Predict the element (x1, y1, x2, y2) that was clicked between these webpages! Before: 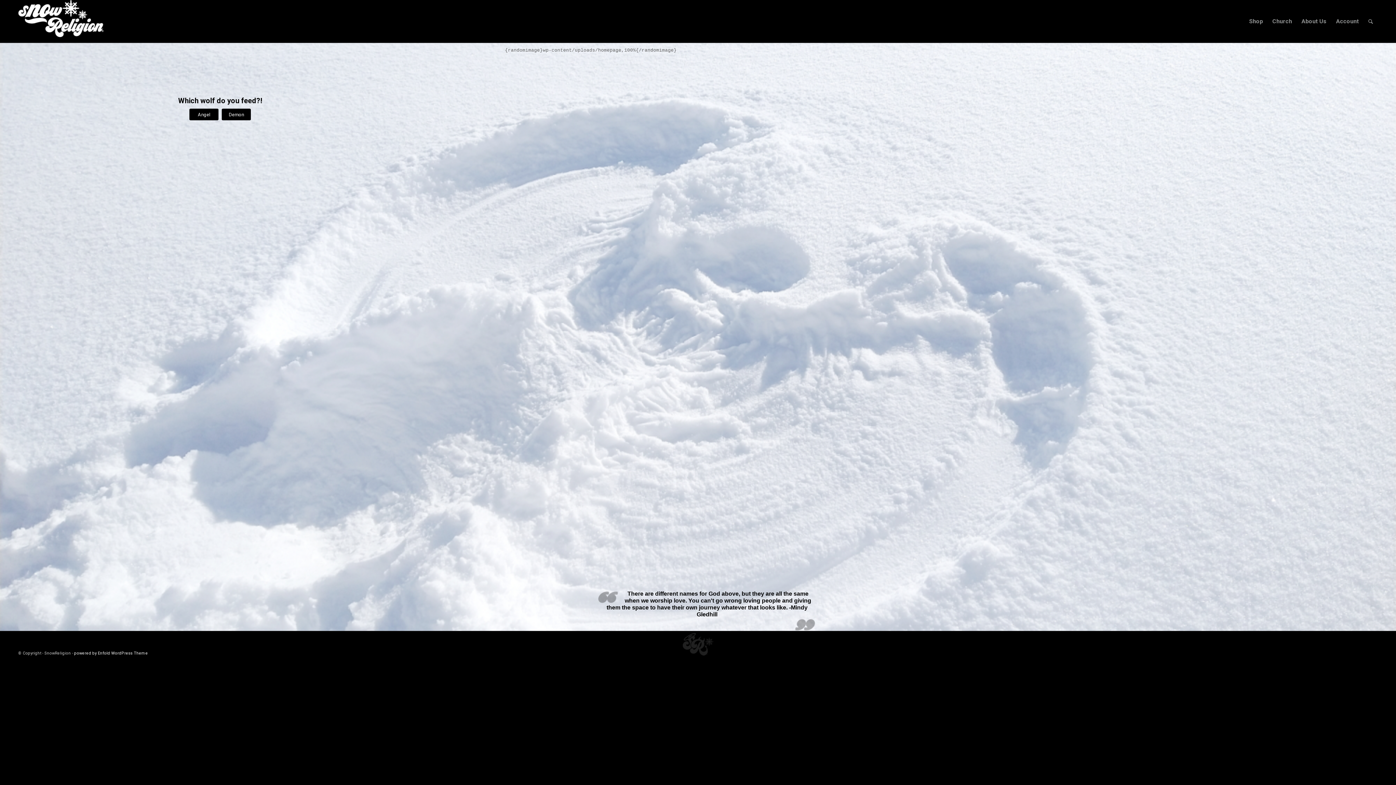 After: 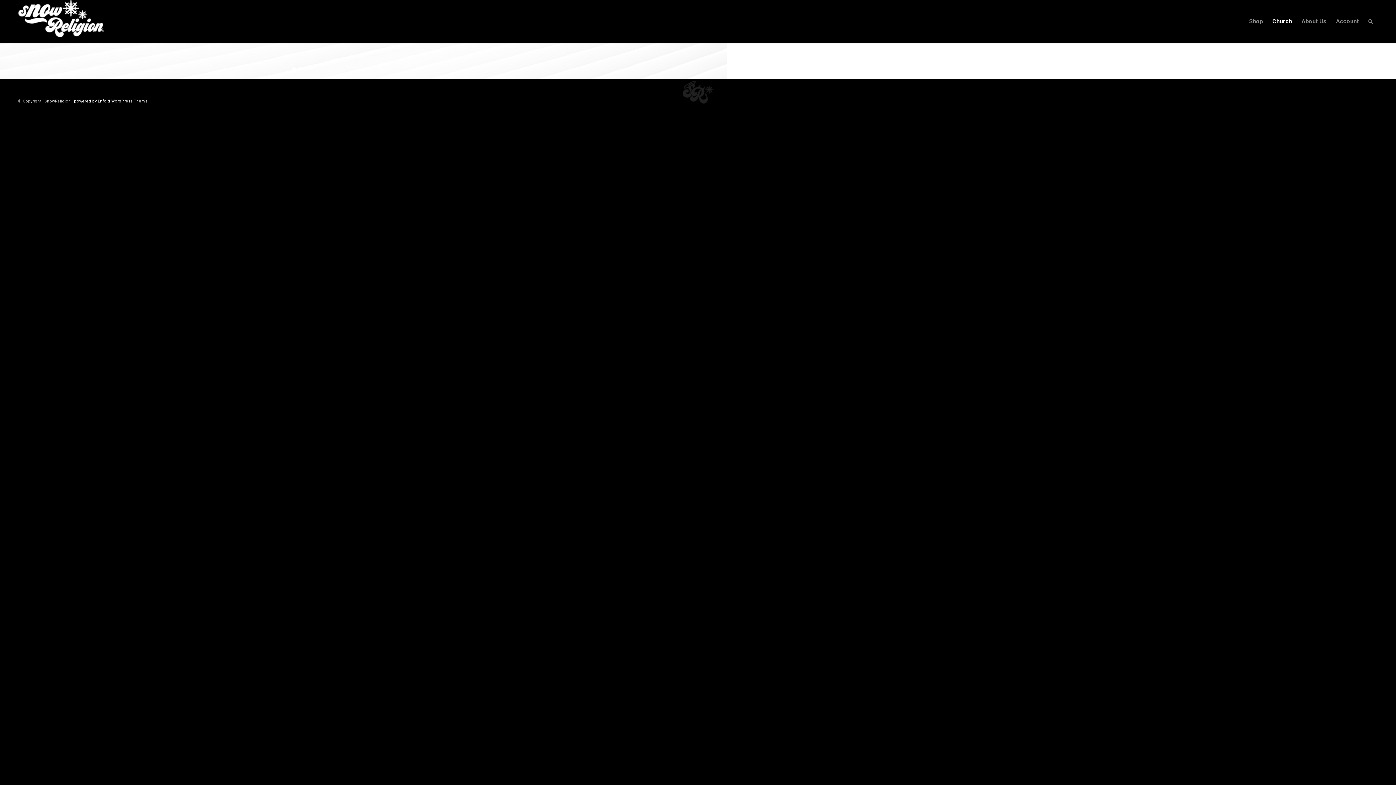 Action: bbox: (1268, 0, 1297, 42) label: Church